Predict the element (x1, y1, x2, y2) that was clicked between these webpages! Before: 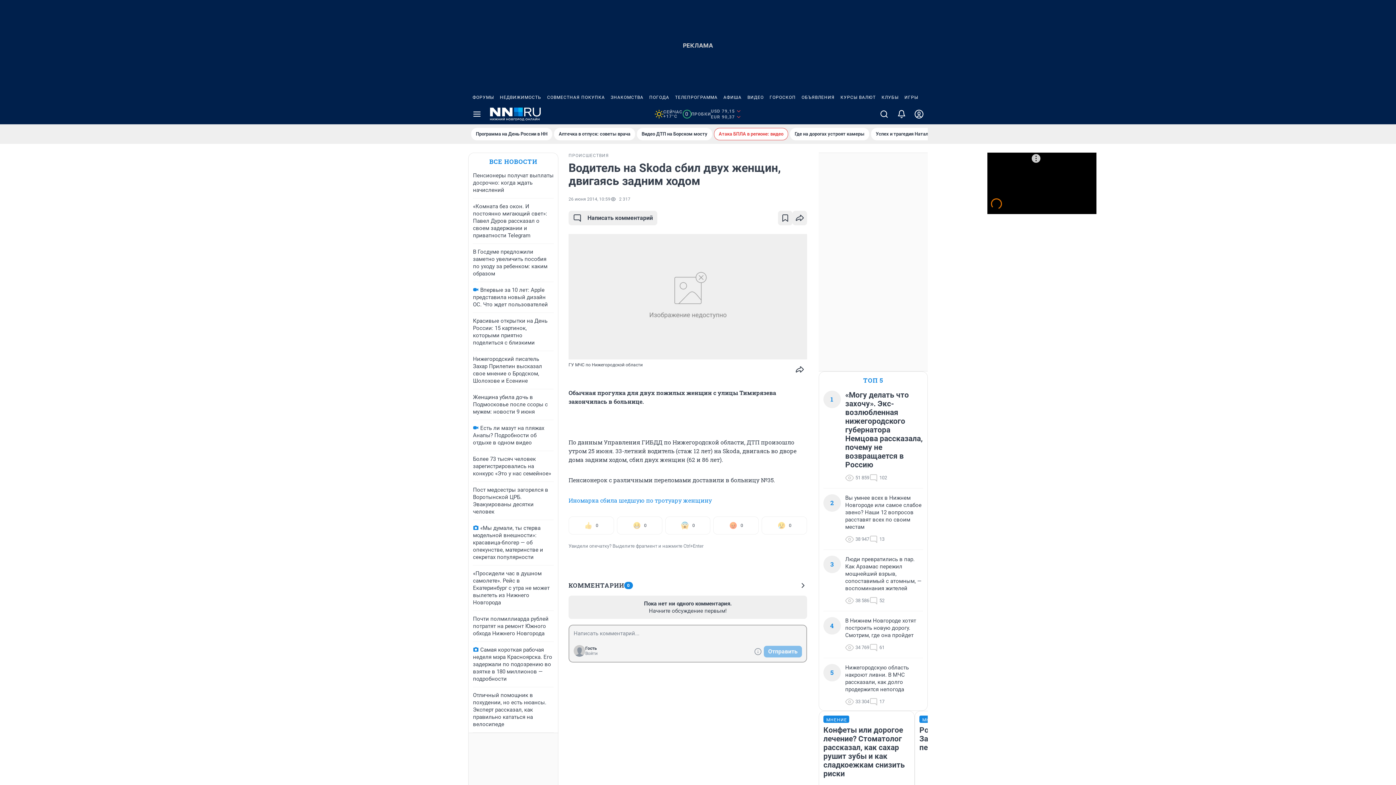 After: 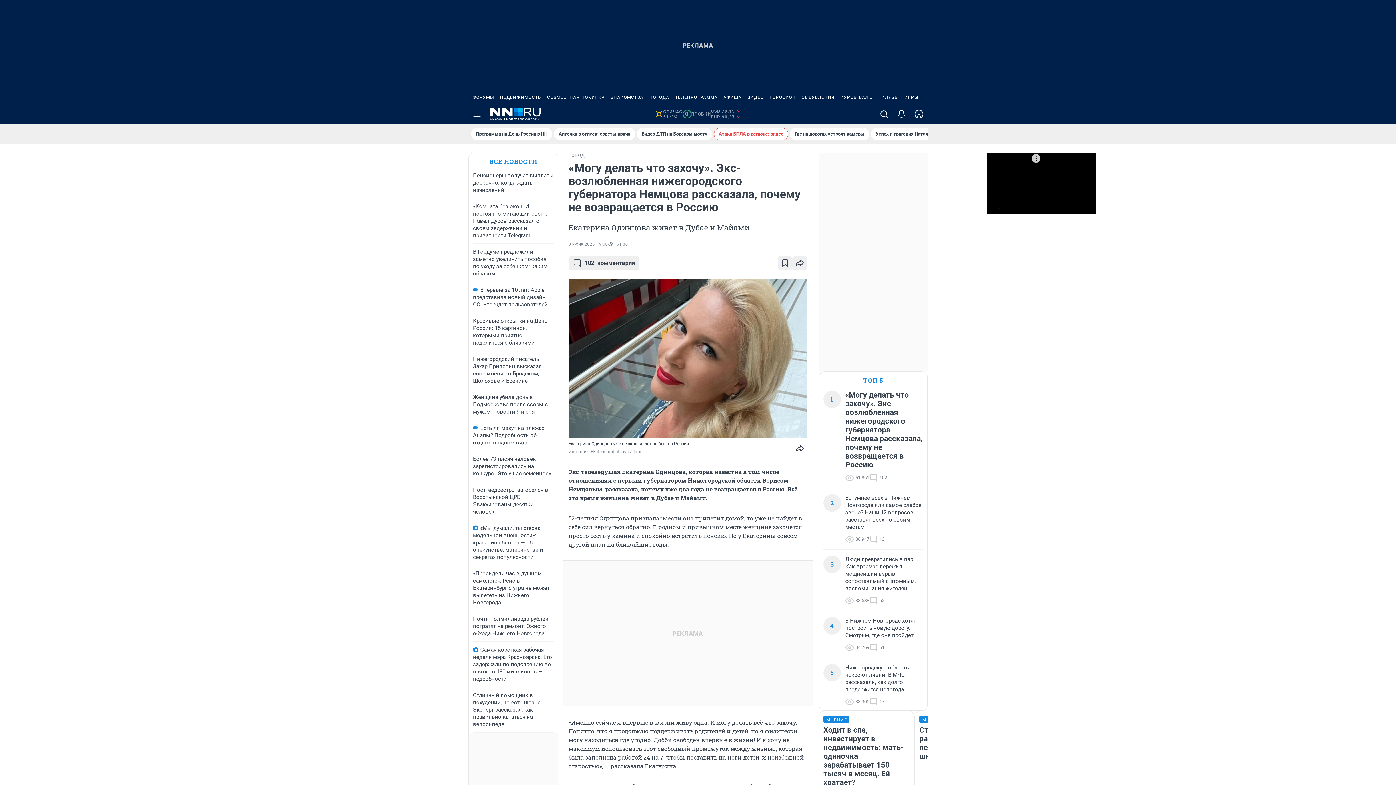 Action: bbox: (845, 390, 923, 469) label: «Могу делать что захочу». Экс-возлюбленная нижегородского губернатора Немцова рассказала, почему не возвращается в Россию